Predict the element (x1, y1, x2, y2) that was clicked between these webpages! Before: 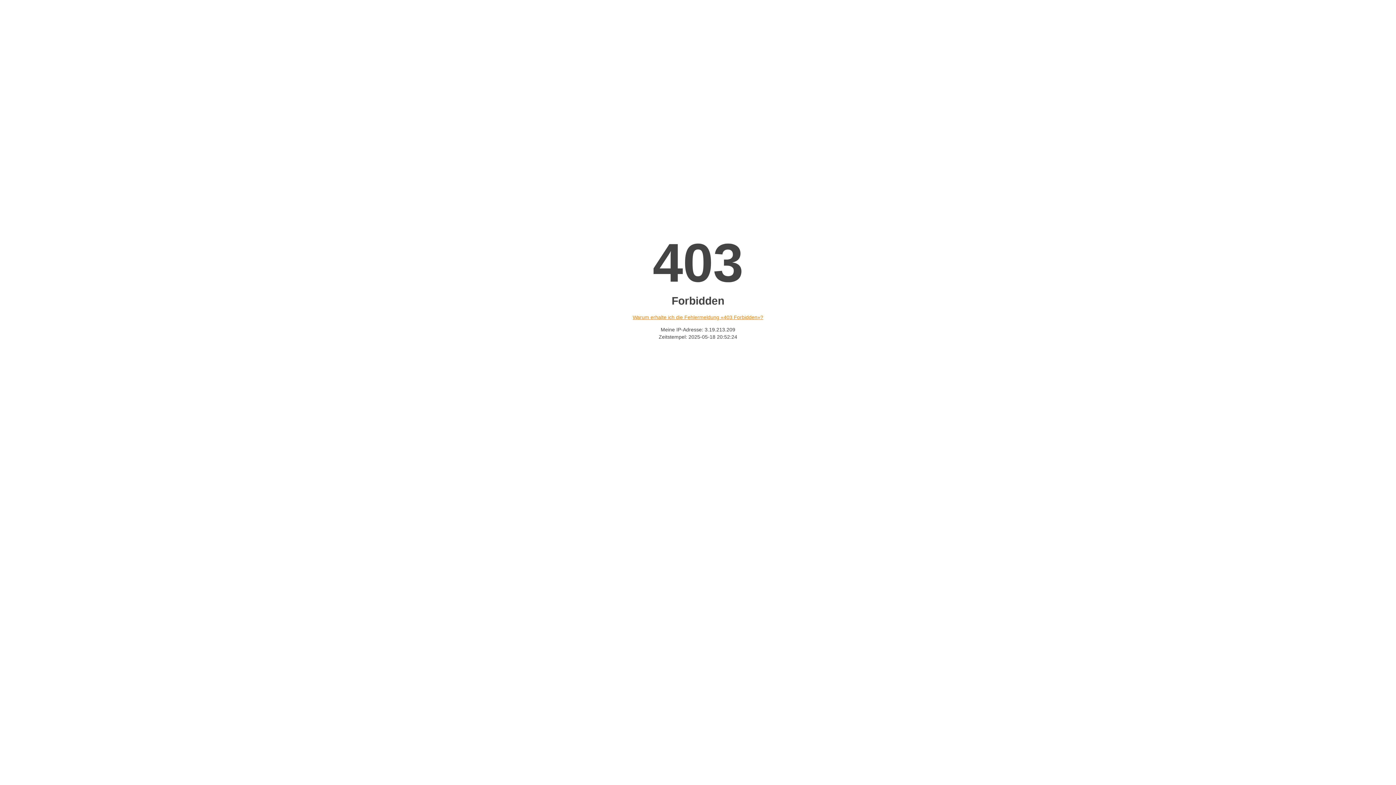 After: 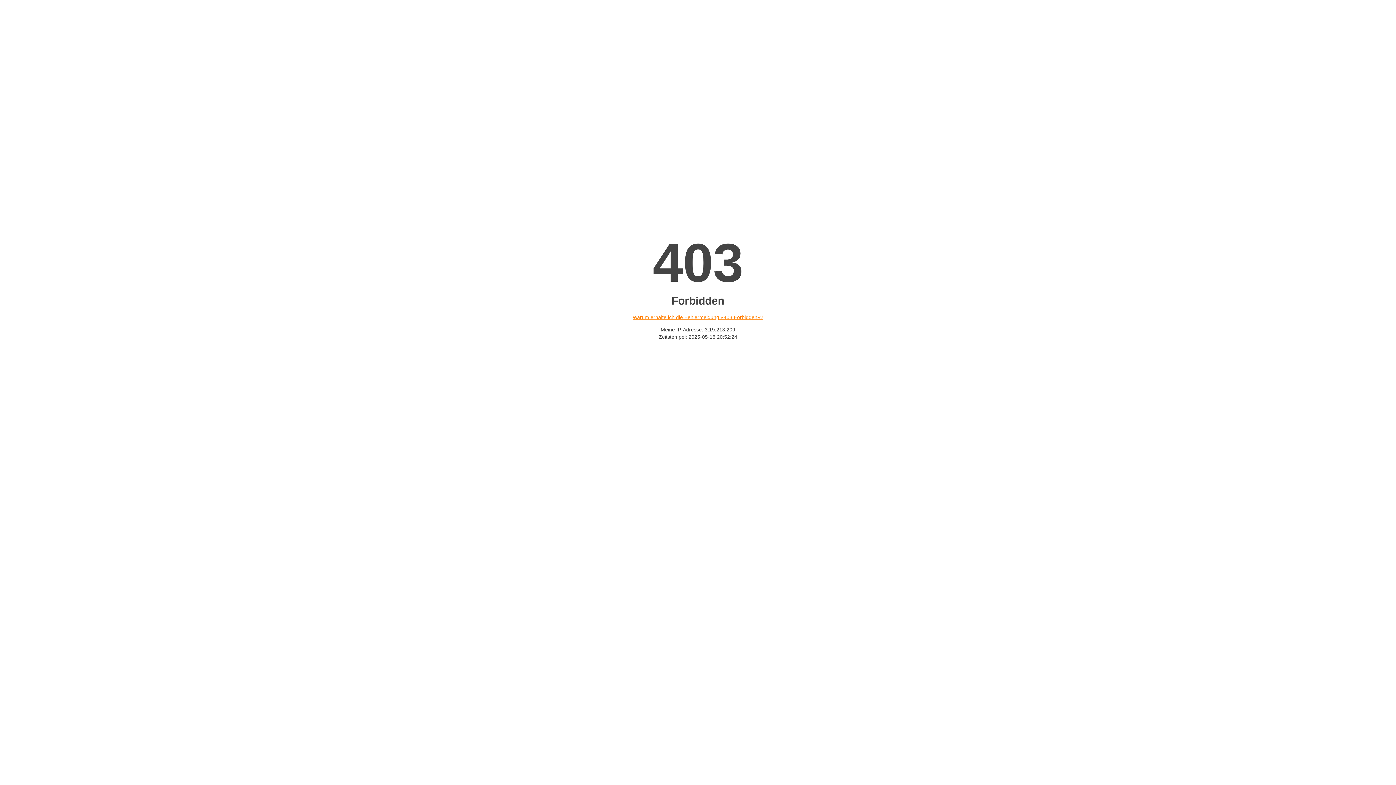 Action: bbox: (632, 314, 763, 320) label: Warum erhalte ich die Fehlermeldung «403 Forbidden»?